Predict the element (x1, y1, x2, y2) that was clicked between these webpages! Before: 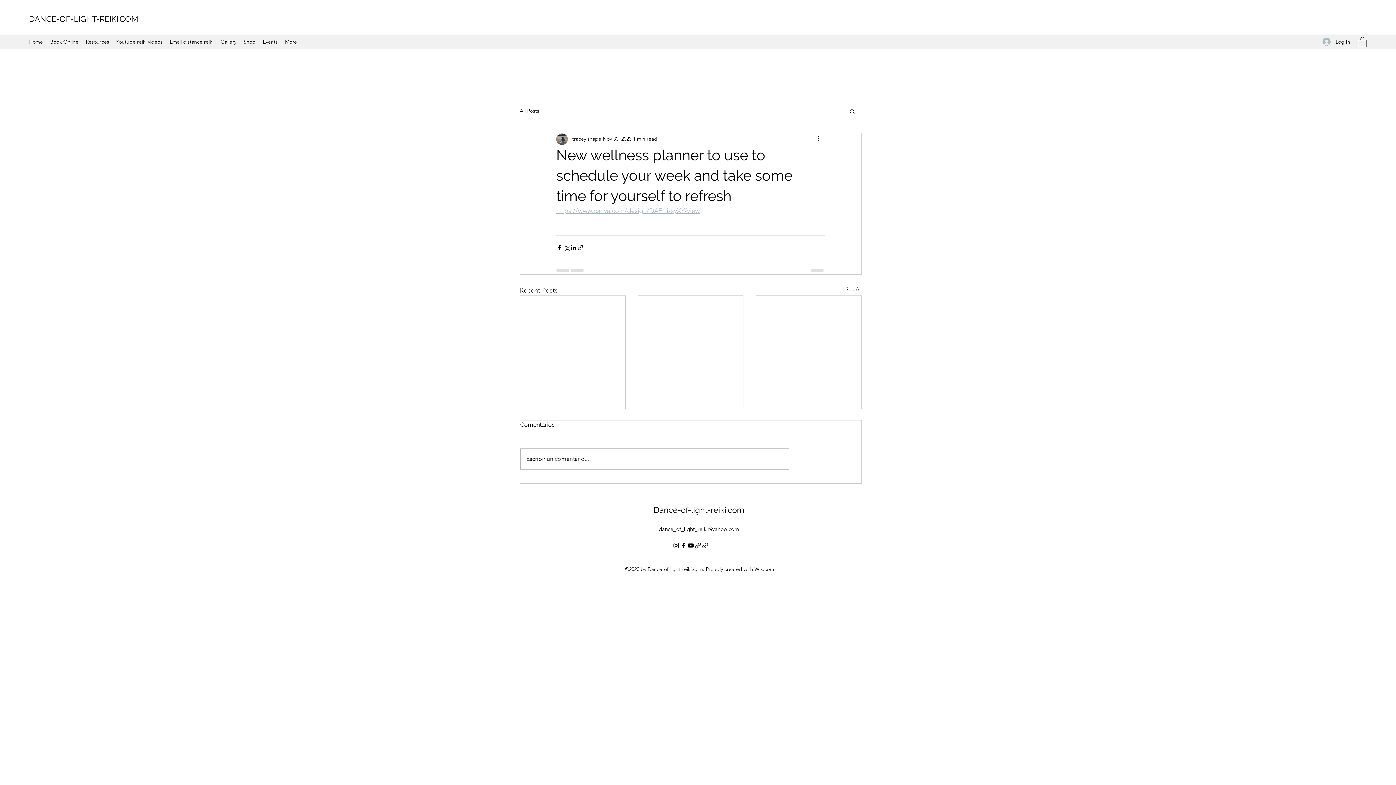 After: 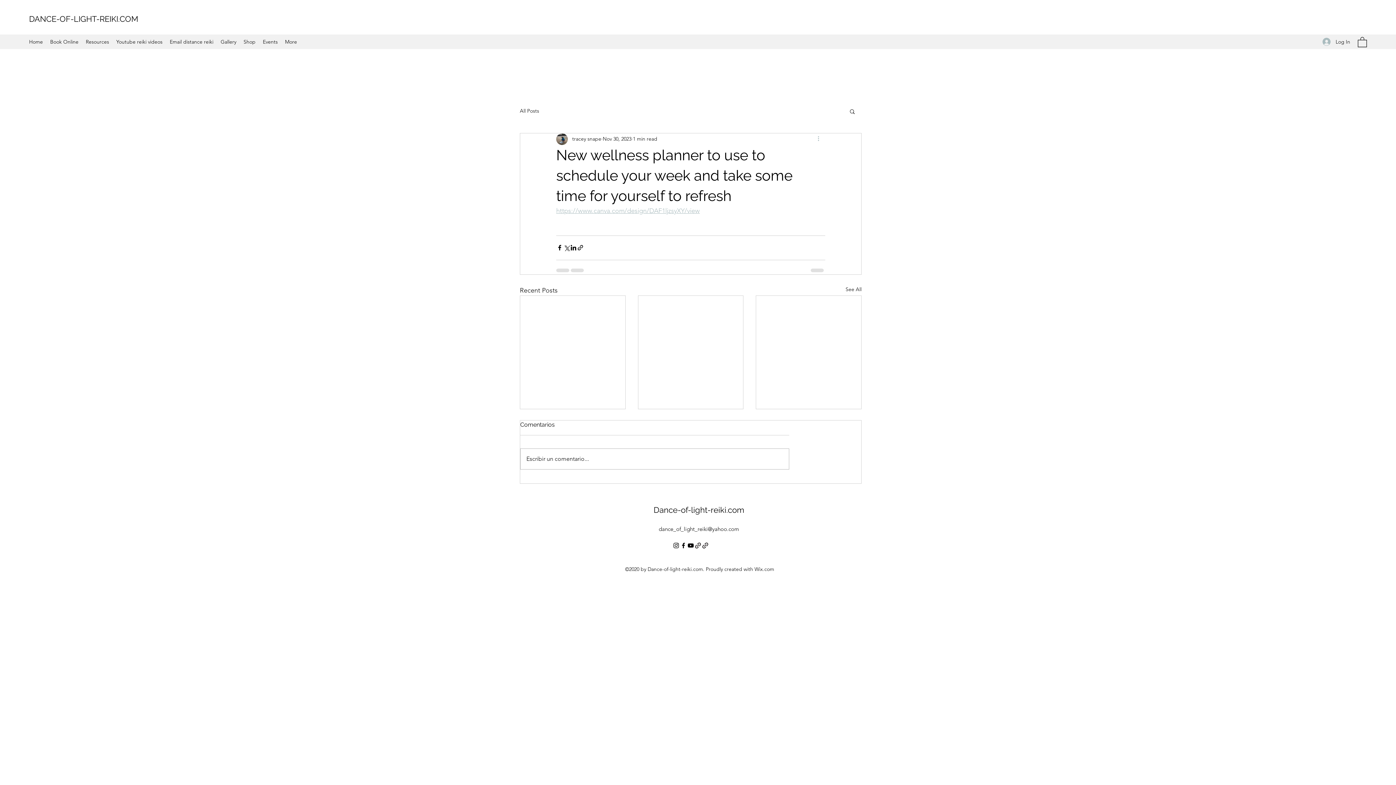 Action: label: More actions bbox: (816, 134, 825, 143)